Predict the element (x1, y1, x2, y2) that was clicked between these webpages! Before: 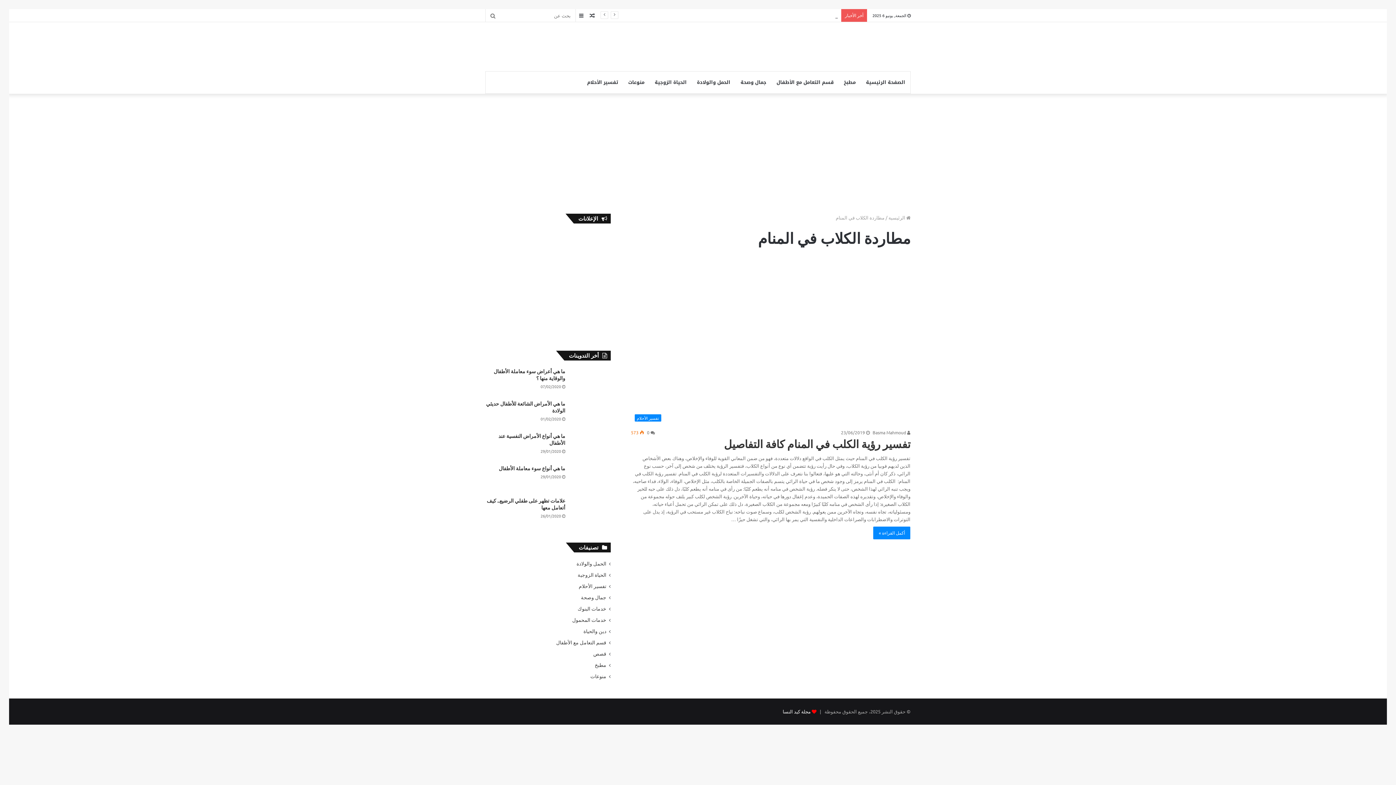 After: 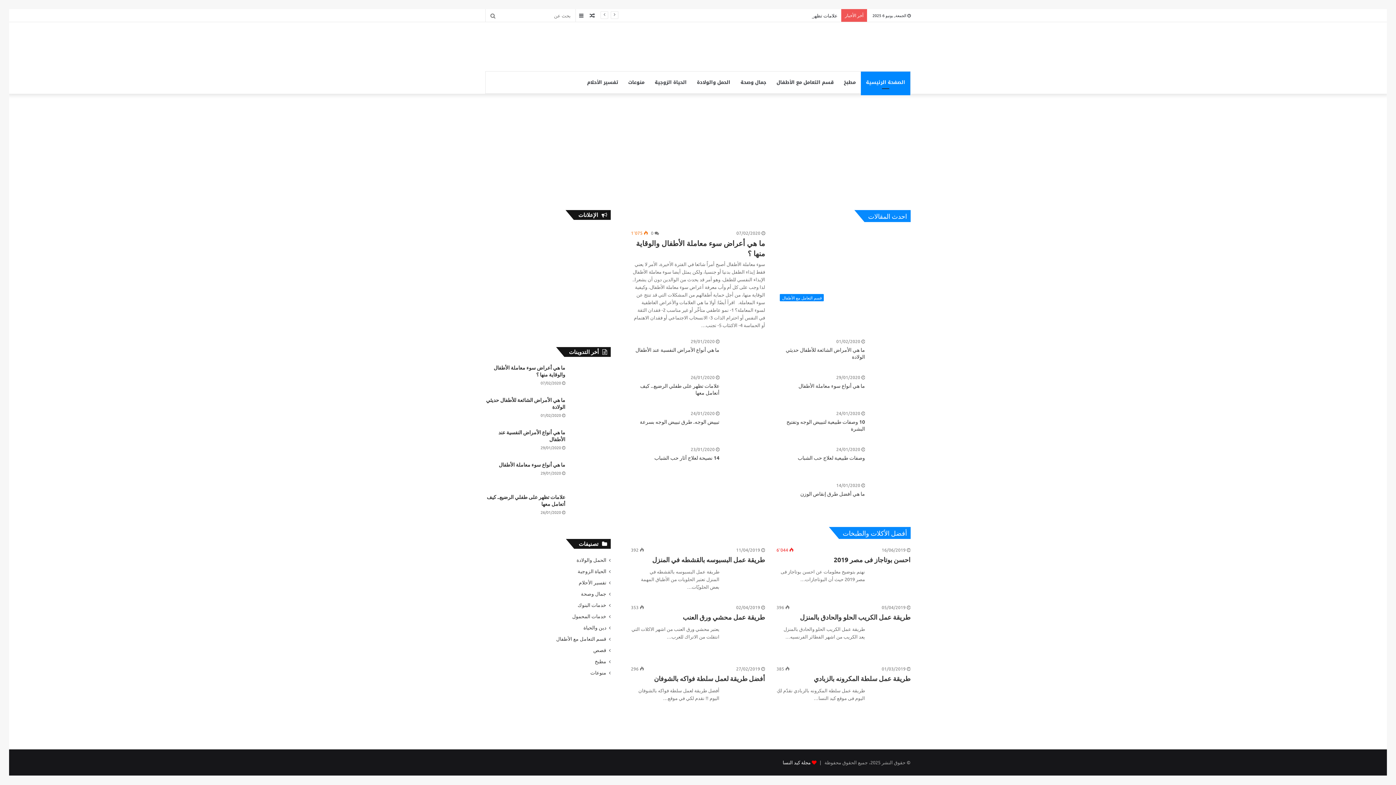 Action: label: الصفحة الرئيسية bbox: (861, 71, 910, 93)